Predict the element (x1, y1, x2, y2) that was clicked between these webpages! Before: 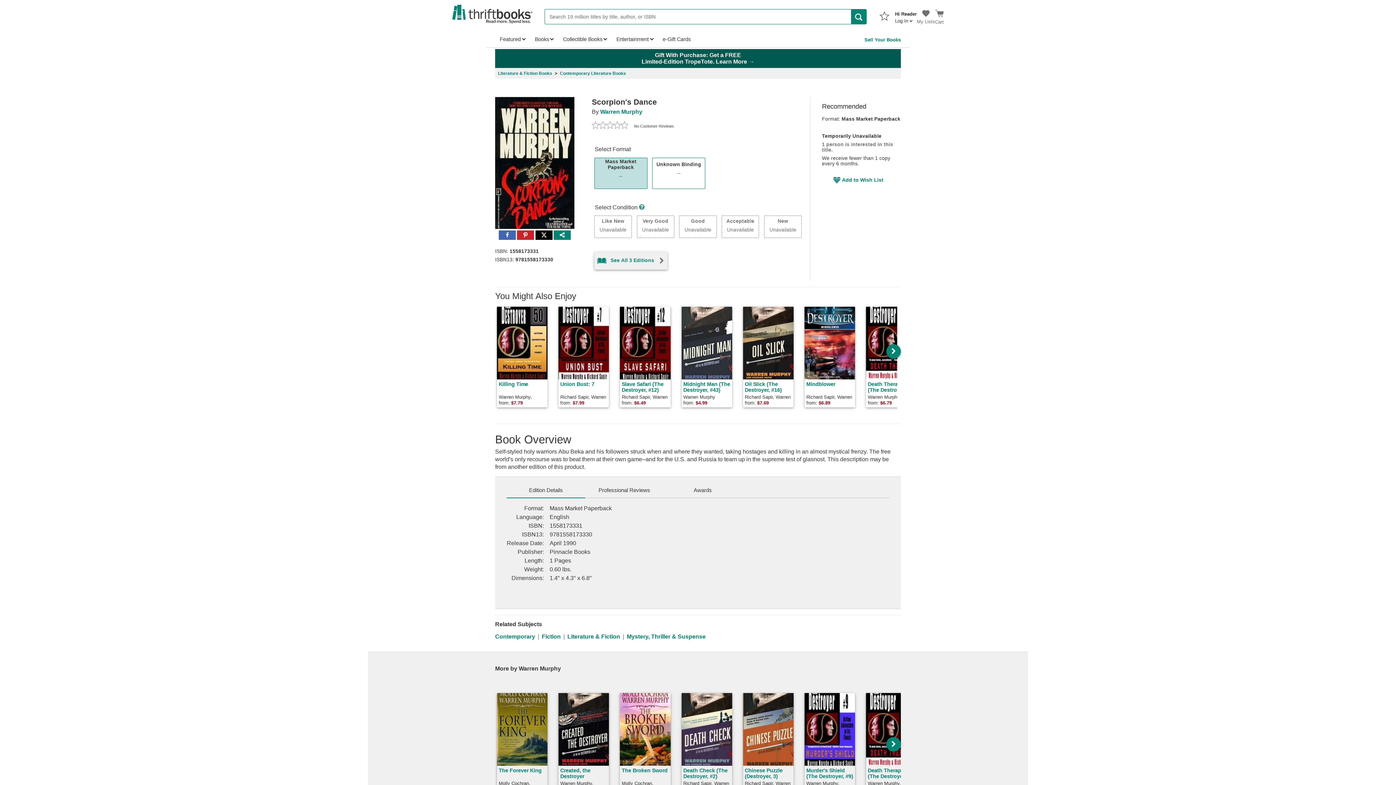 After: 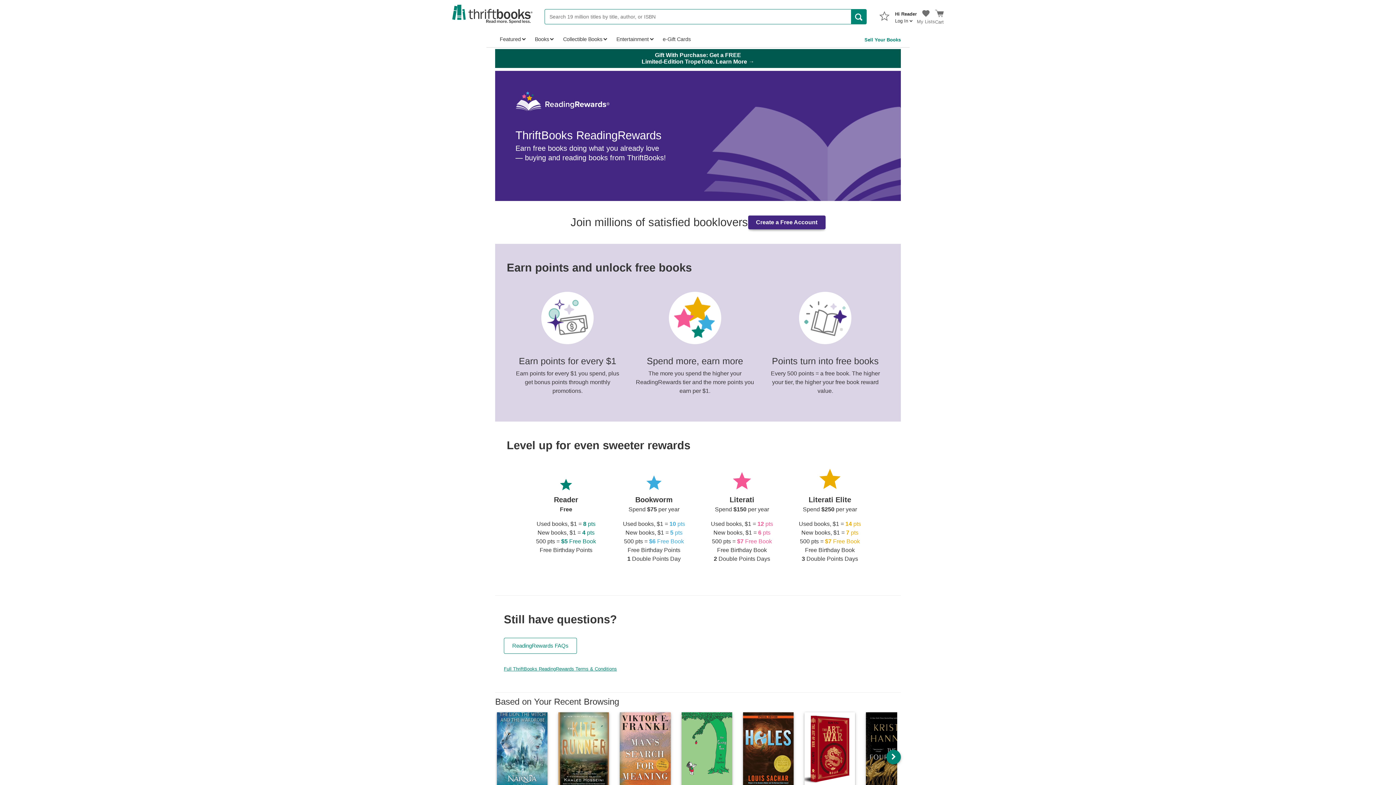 Action: bbox: (878, 9, 890, 23)